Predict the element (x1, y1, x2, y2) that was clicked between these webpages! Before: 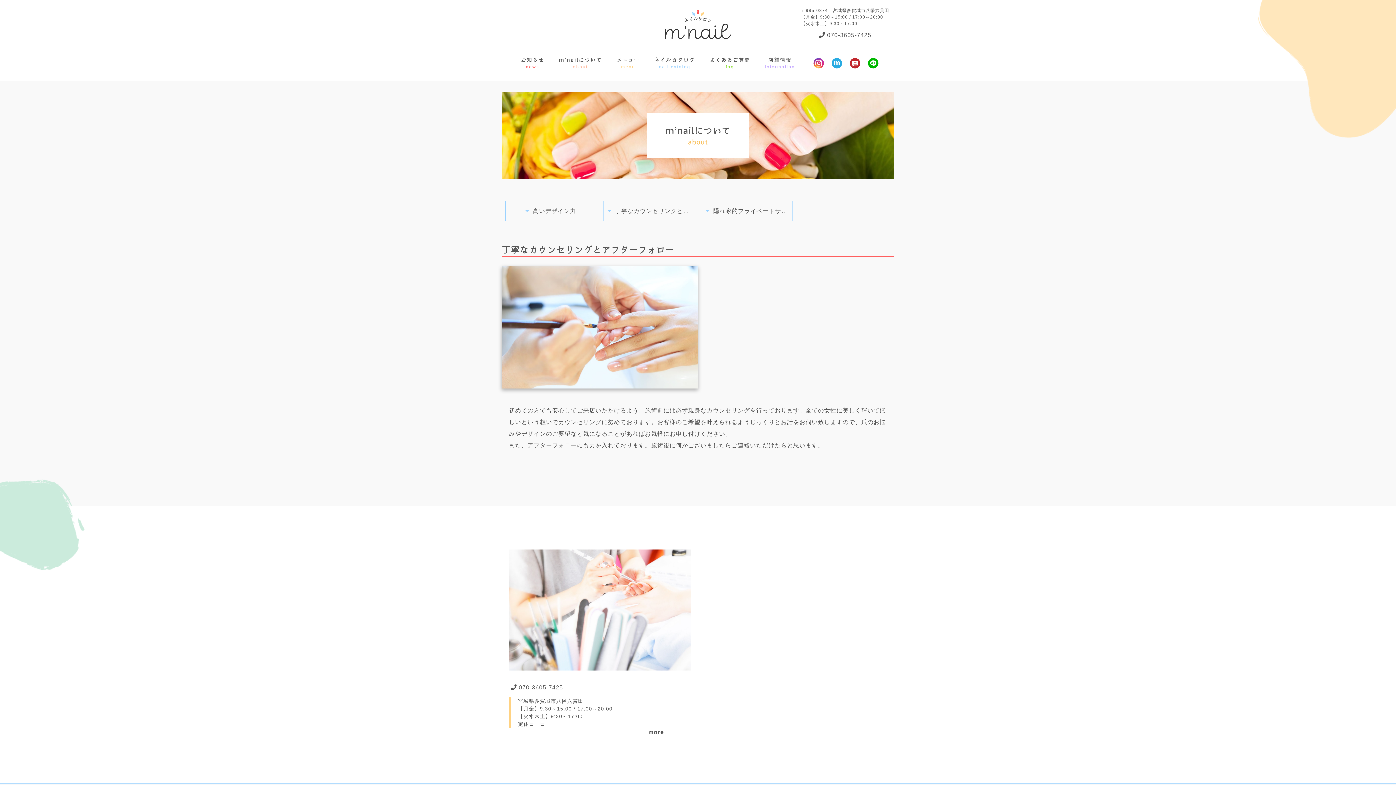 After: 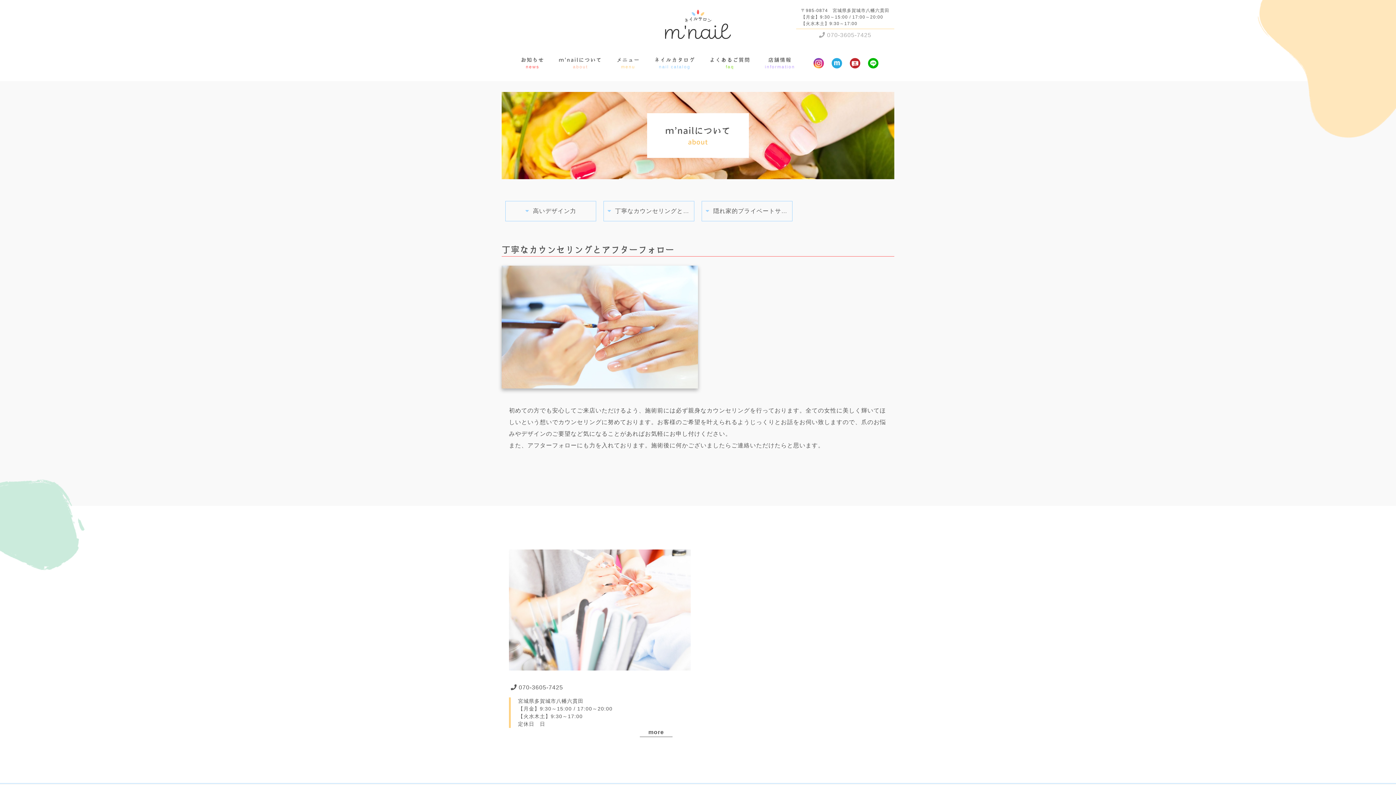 Action: bbox: (819, 32, 871, 38) label: 070-3605-7425